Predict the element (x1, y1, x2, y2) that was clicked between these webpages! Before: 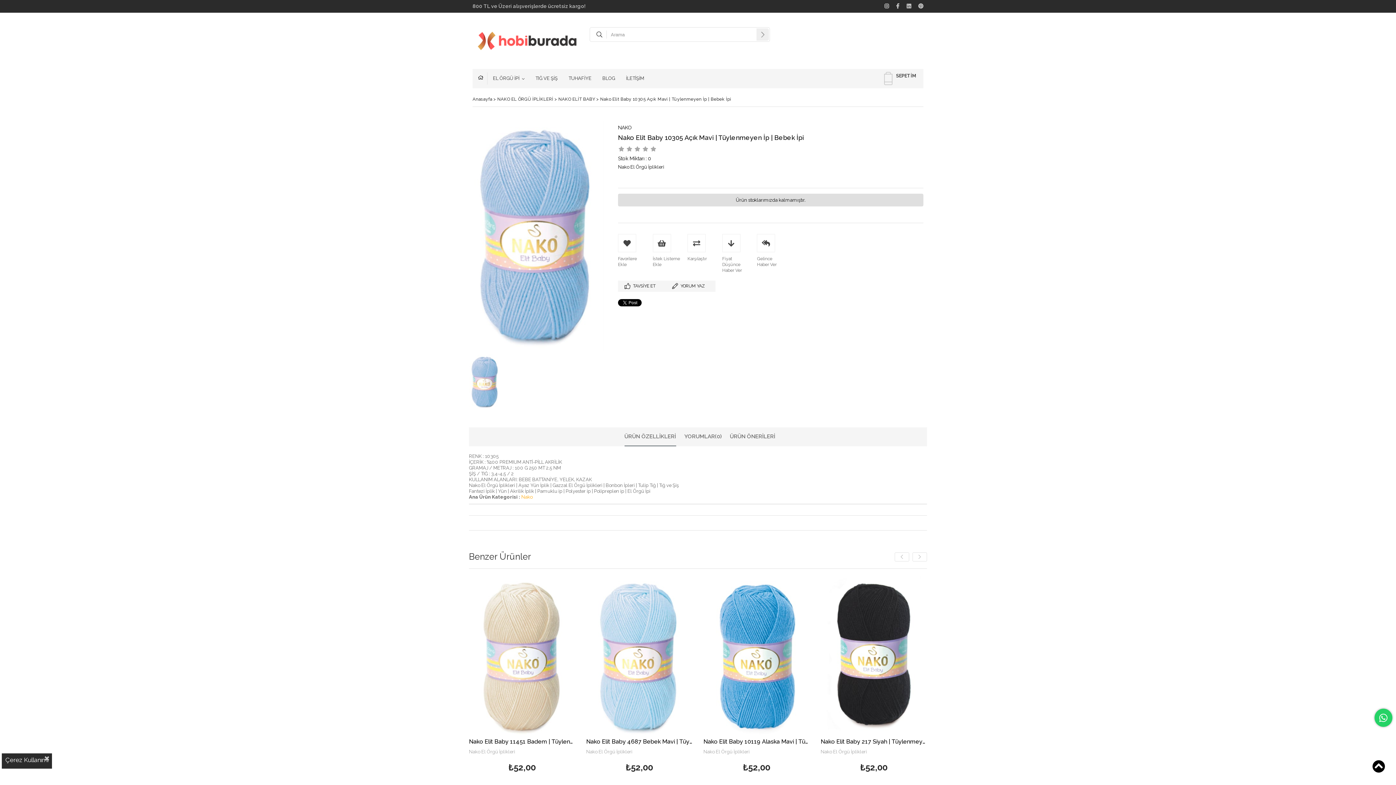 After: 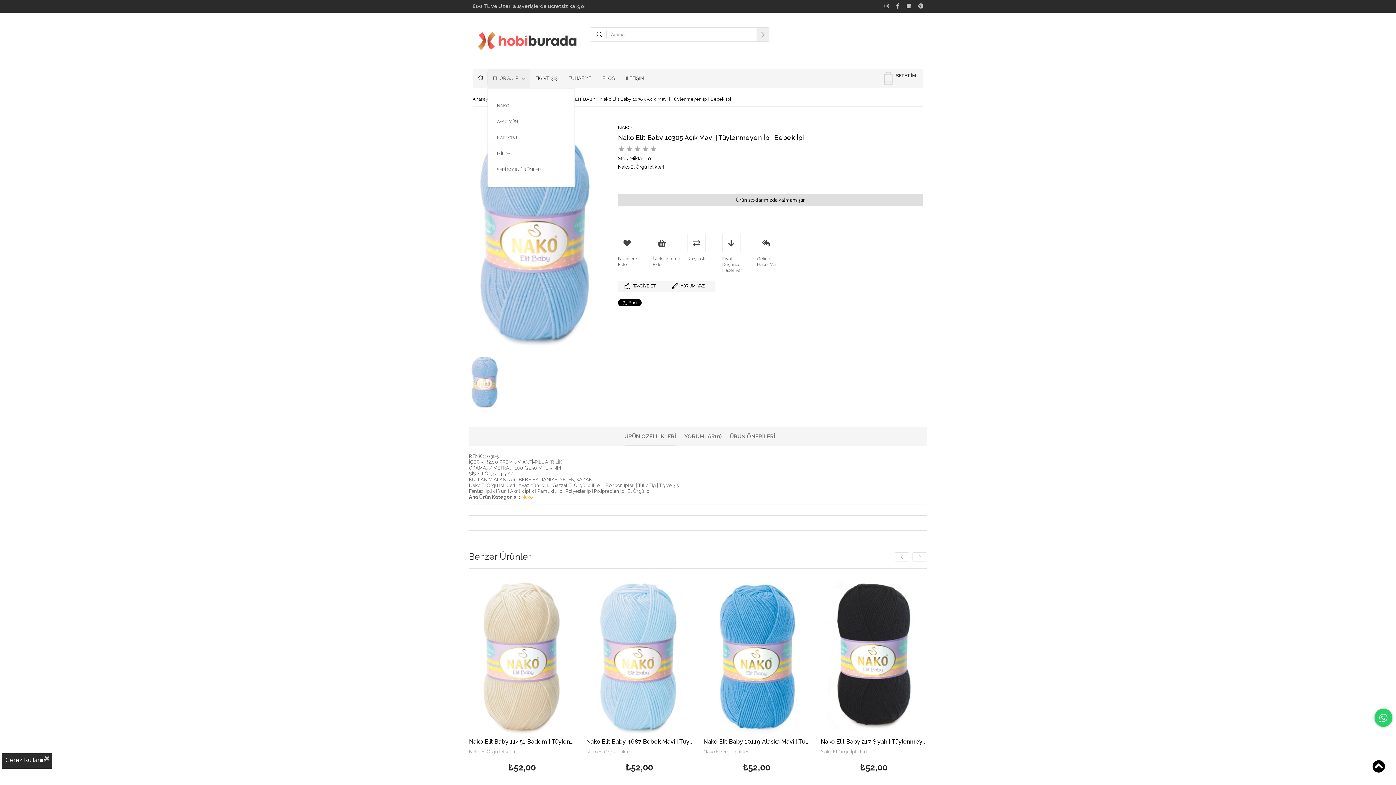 Action: label: EL ÖRGÜ İPİ bbox: (493, 72, 524, 84)